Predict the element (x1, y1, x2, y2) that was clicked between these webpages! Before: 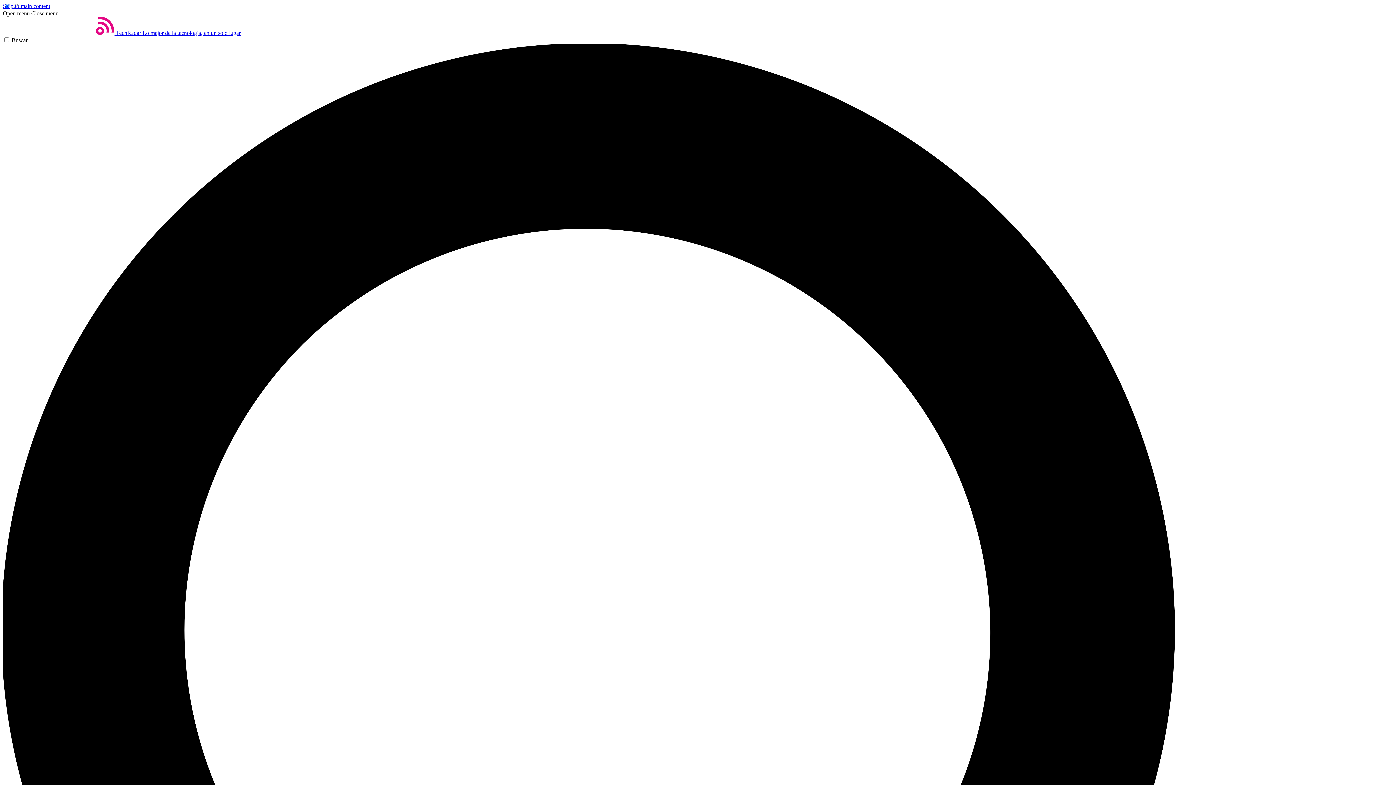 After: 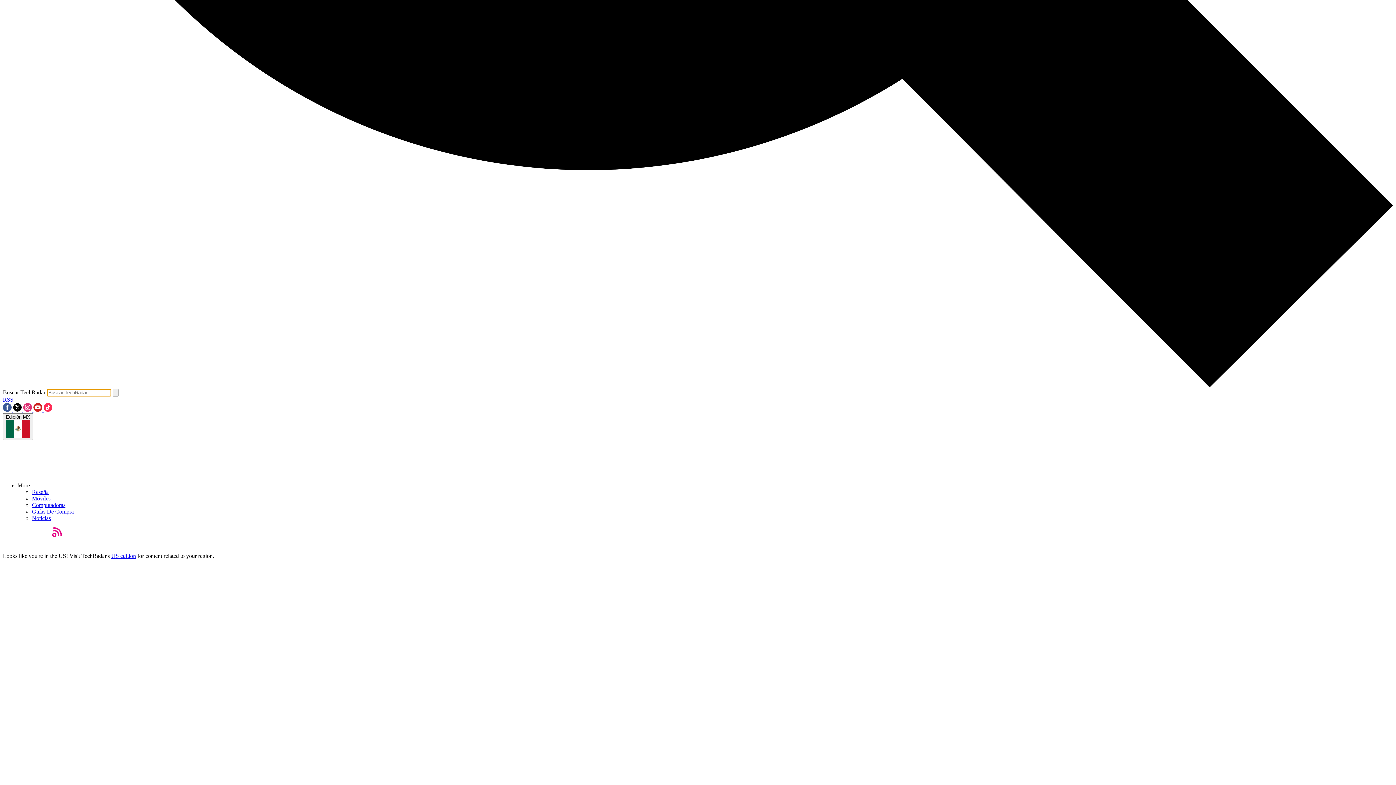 Action: label: Buscar bbox: (2, 37, 1393, 1435)